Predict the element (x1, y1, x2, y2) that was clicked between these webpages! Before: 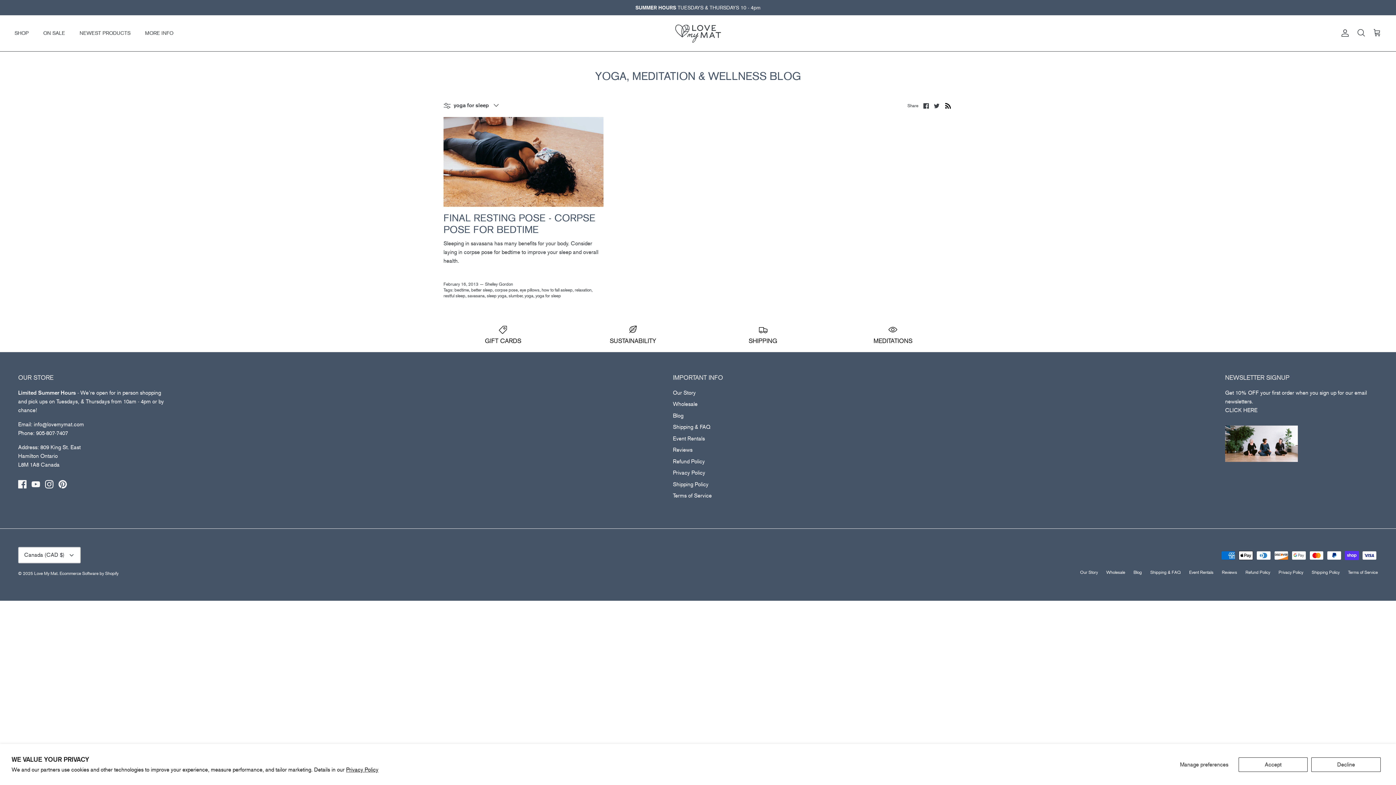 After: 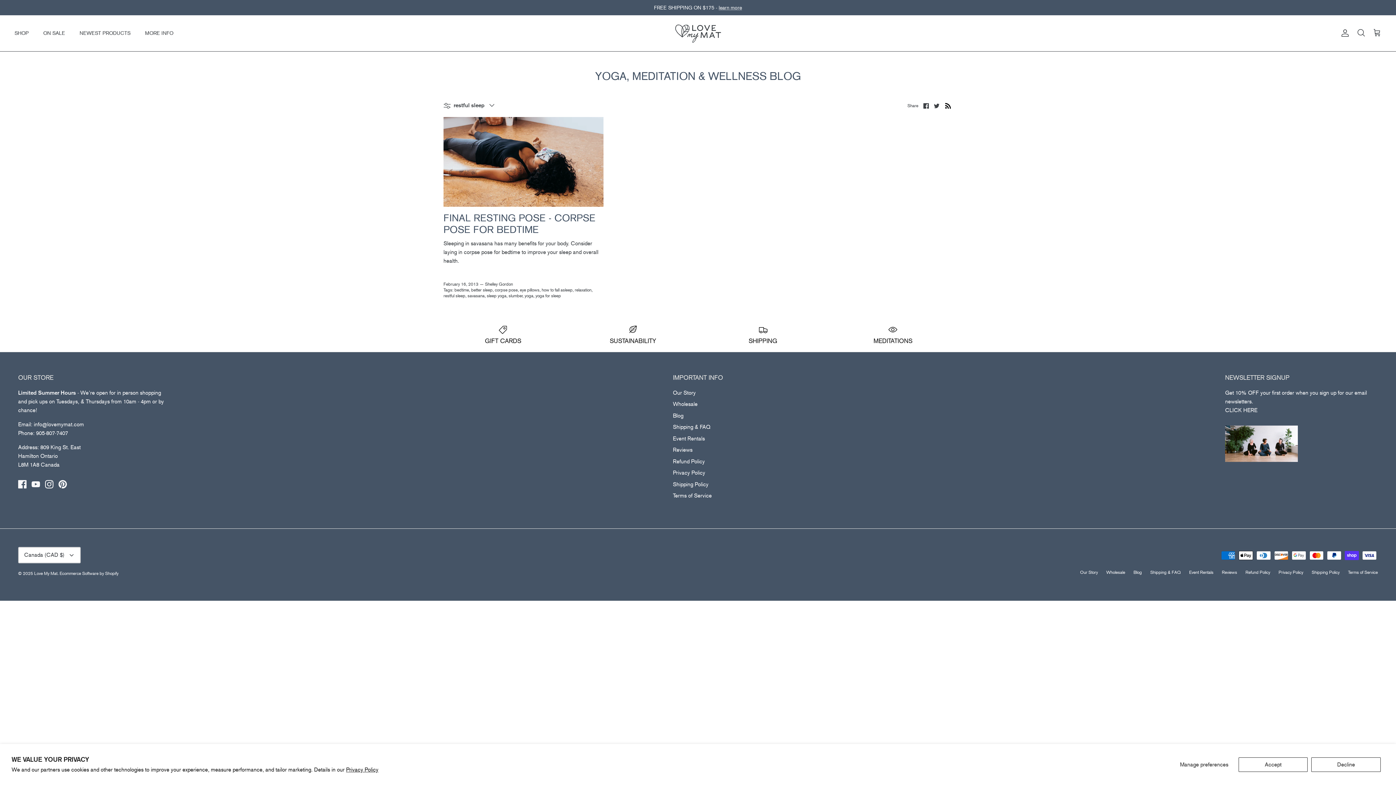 Action: label: restful sleep bbox: (443, 293, 466, 298)